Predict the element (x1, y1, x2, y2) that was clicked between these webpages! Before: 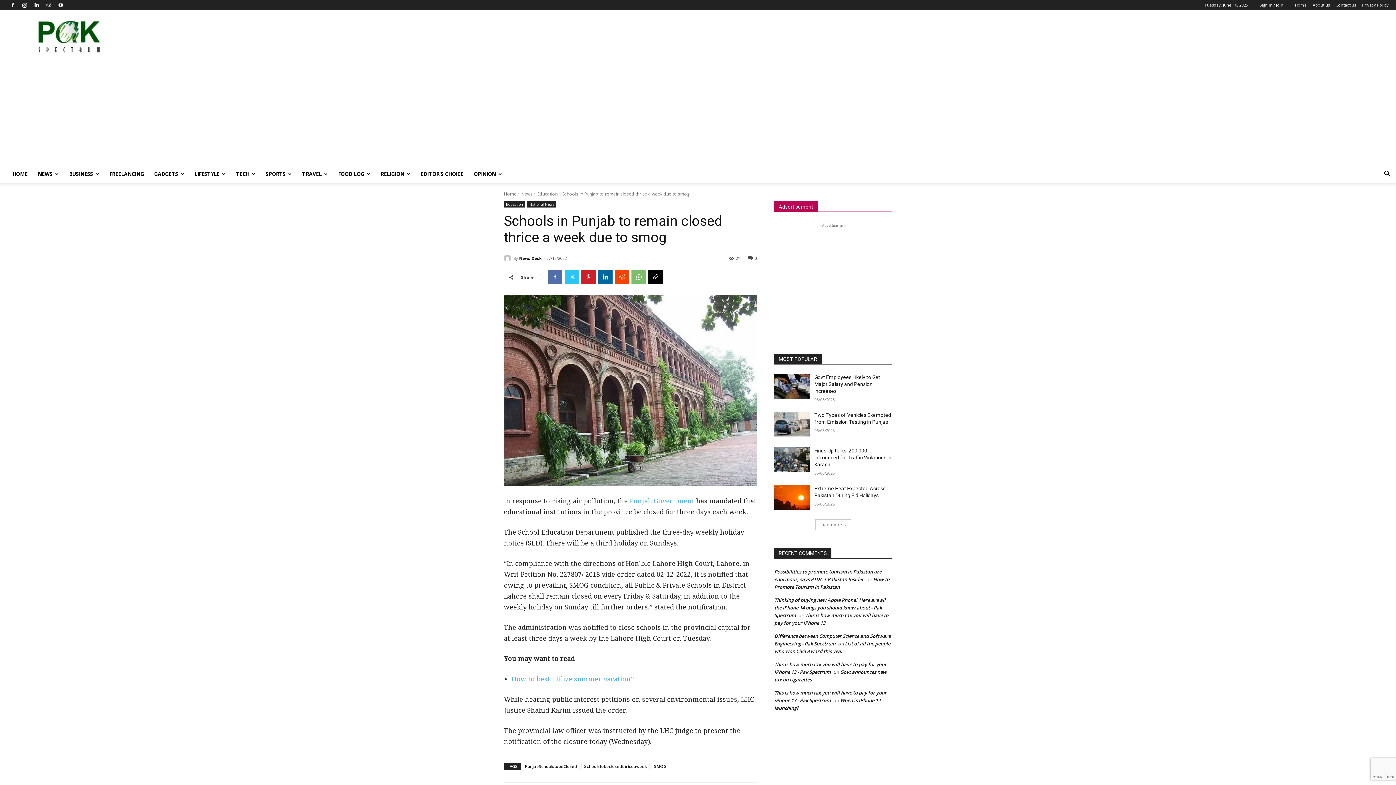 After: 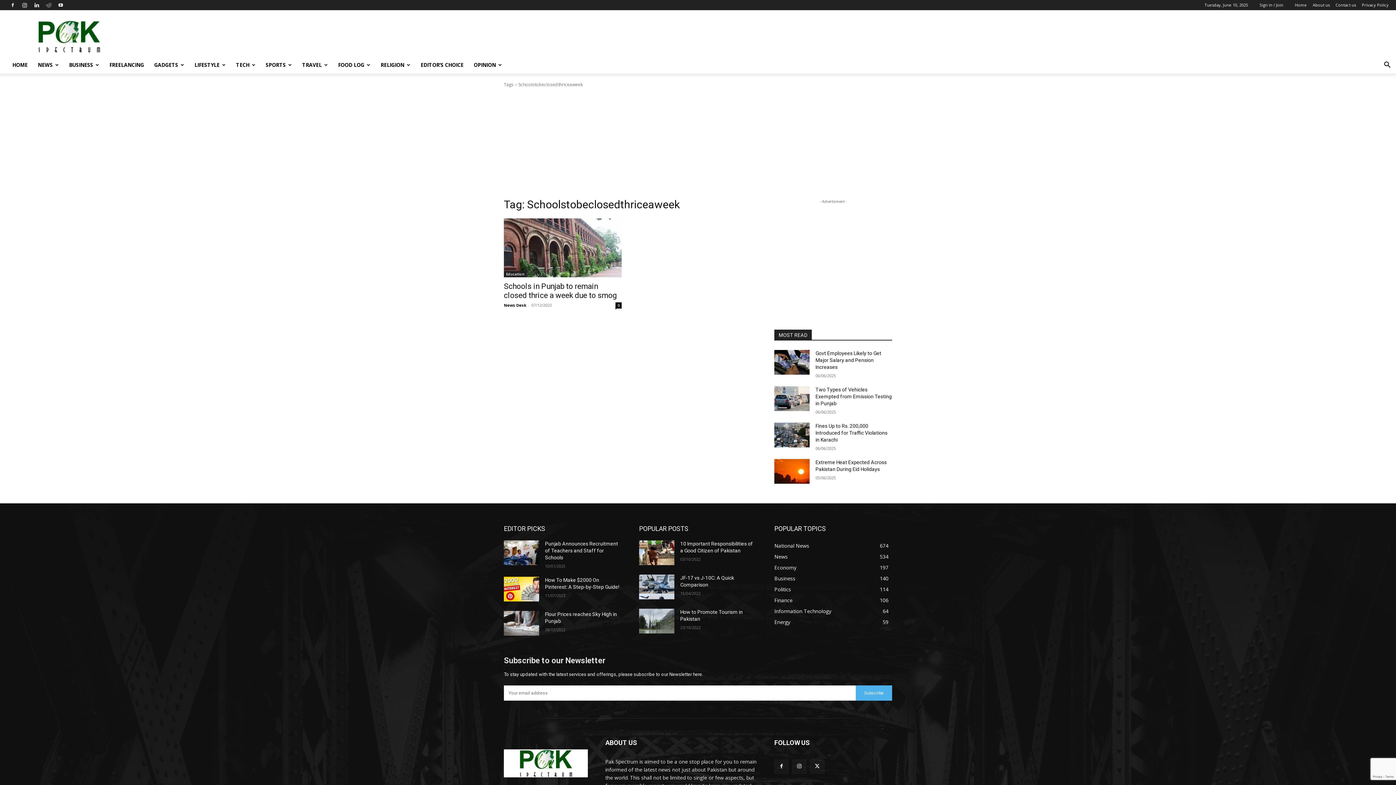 Action: label: Schoolstobeclosedthriceaweek bbox: (581, 763, 649, 770)